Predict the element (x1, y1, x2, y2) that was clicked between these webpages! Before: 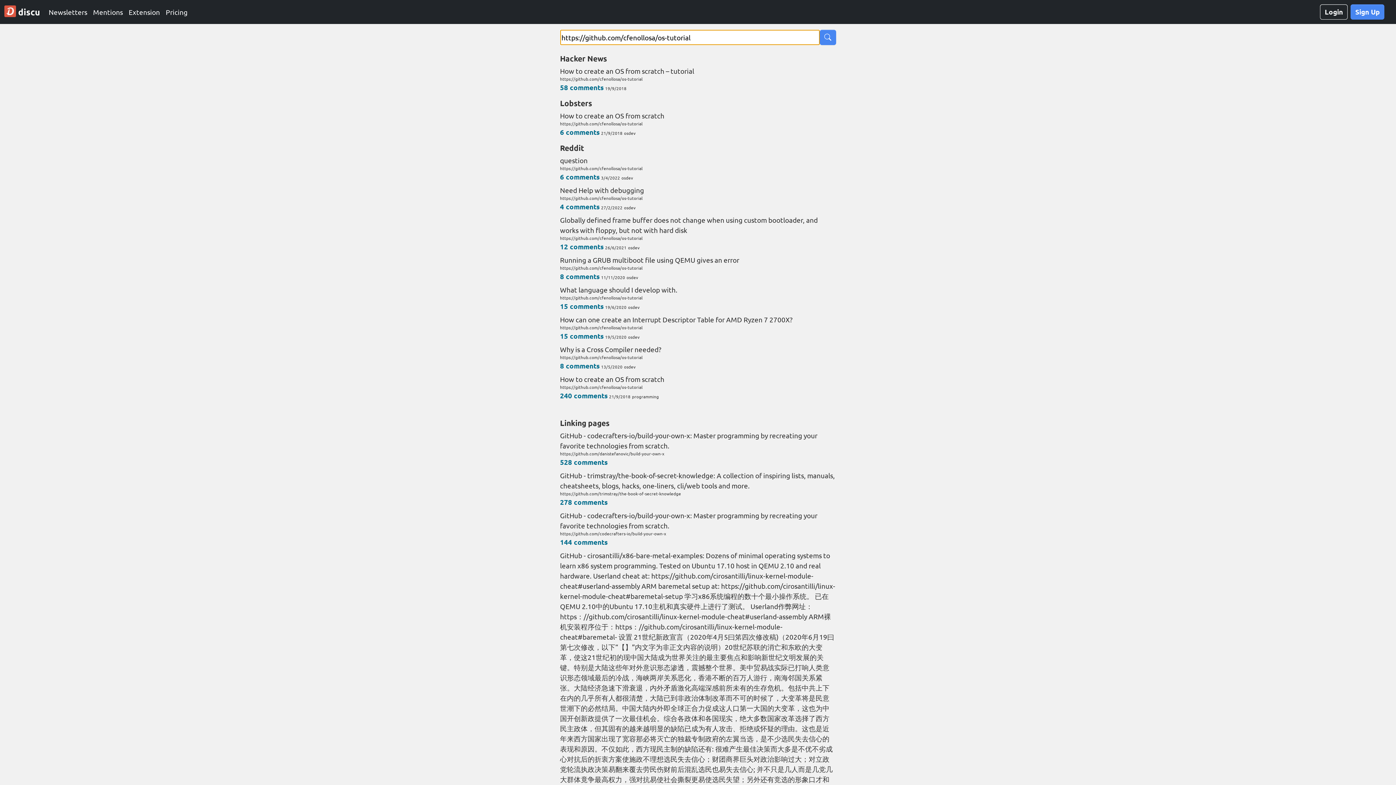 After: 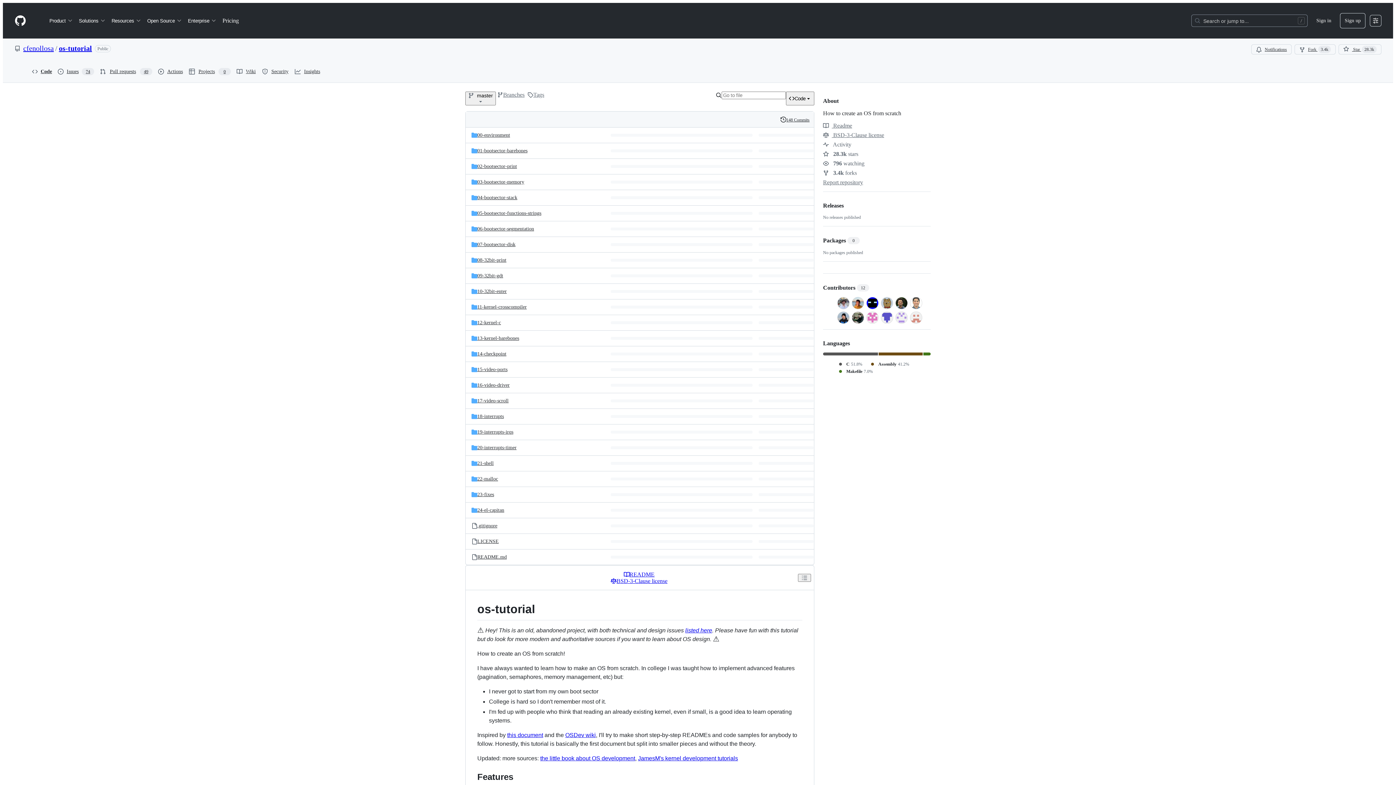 Action: label: How can one create an Interrupt Descriptor Table for AMD Ryzen 7 2700X?
https://github.com/cfenollosa/os-tutorial bbox: (560, 314, 836, 330)